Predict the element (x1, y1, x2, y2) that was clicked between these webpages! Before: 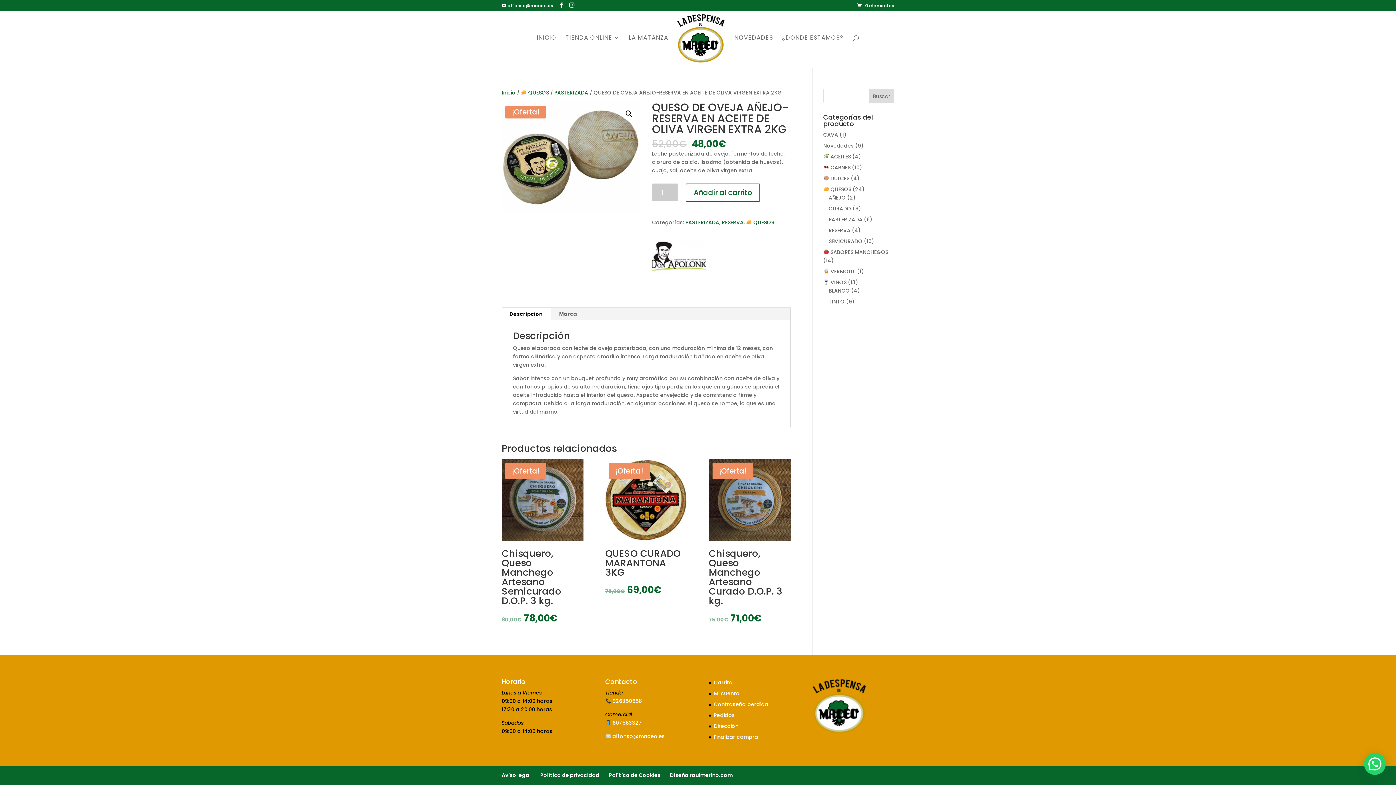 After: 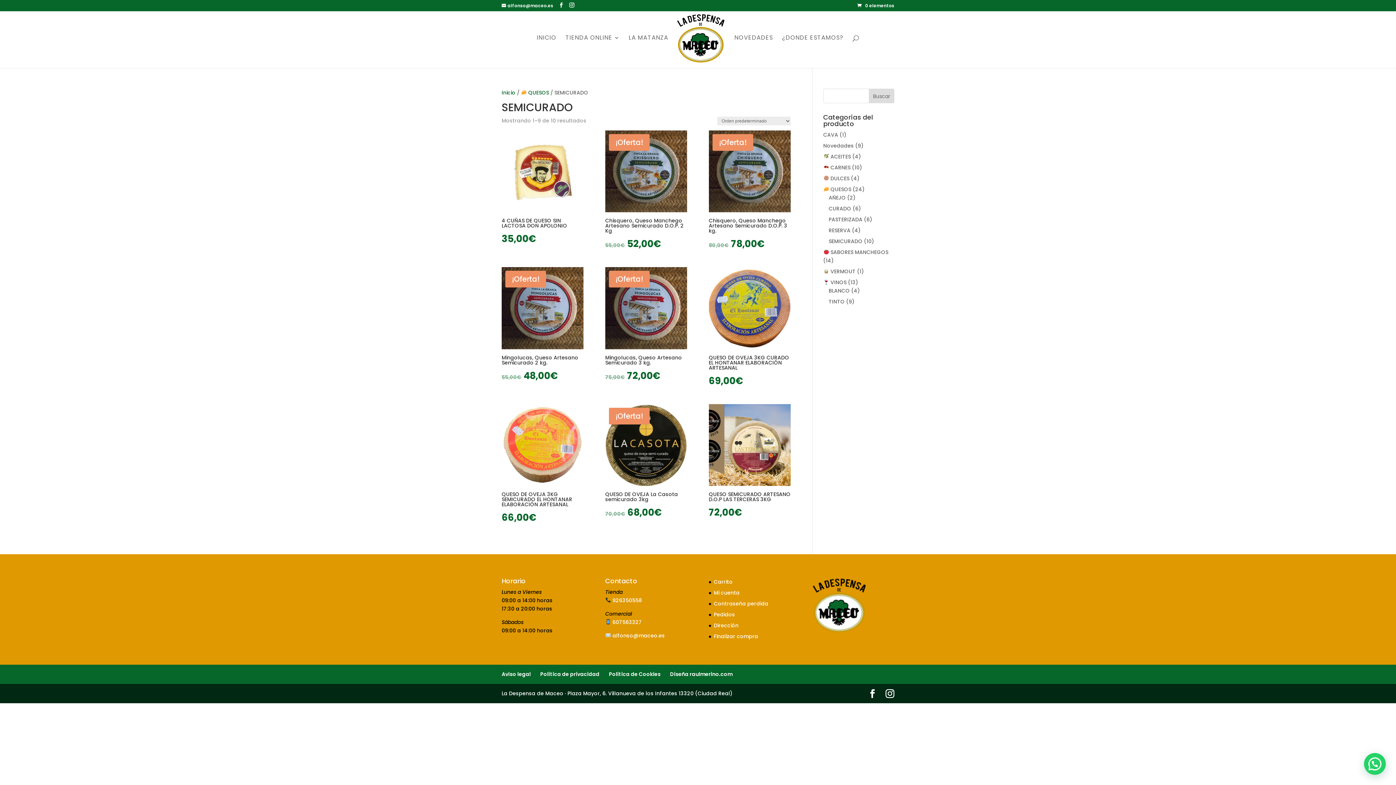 Action: label: SEMICURADO bbox: (828, 237, 862, 245)